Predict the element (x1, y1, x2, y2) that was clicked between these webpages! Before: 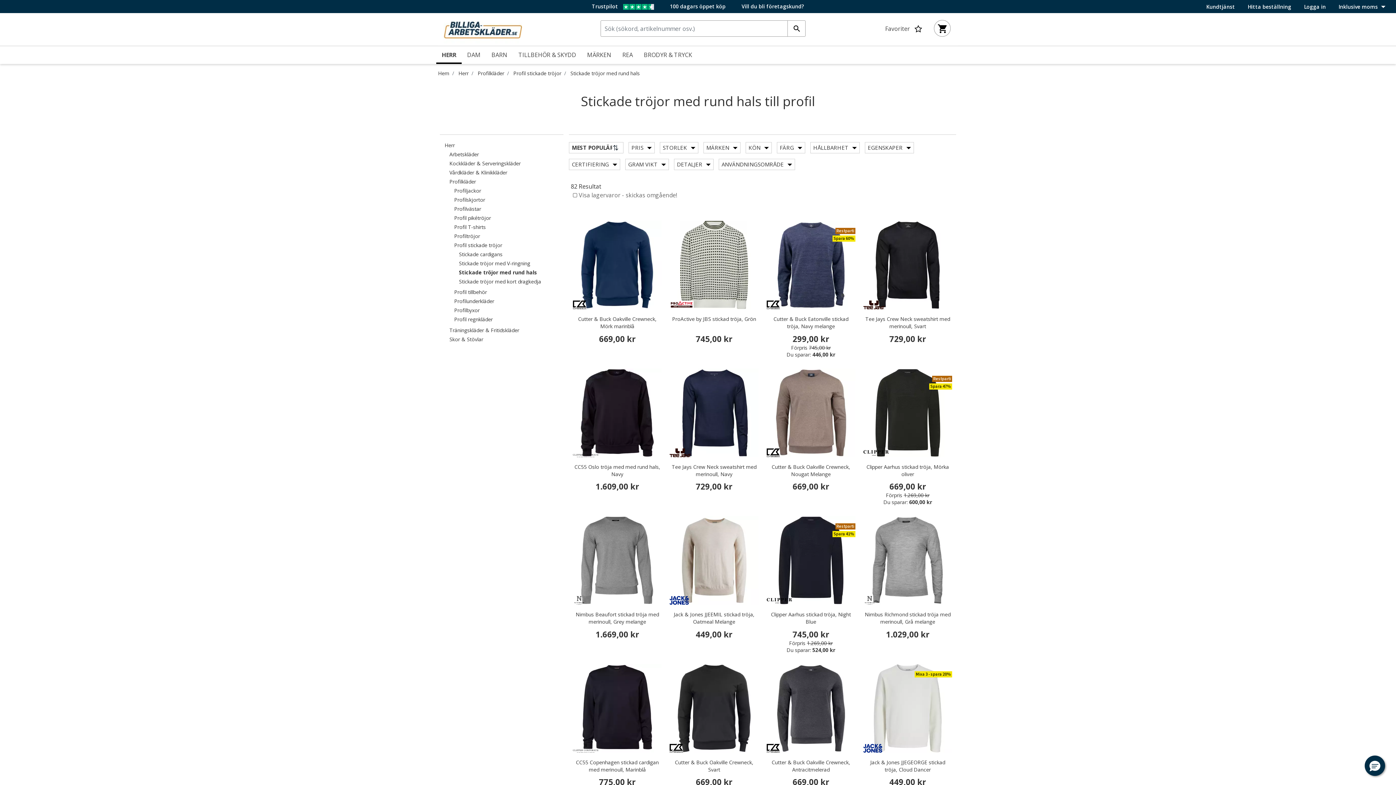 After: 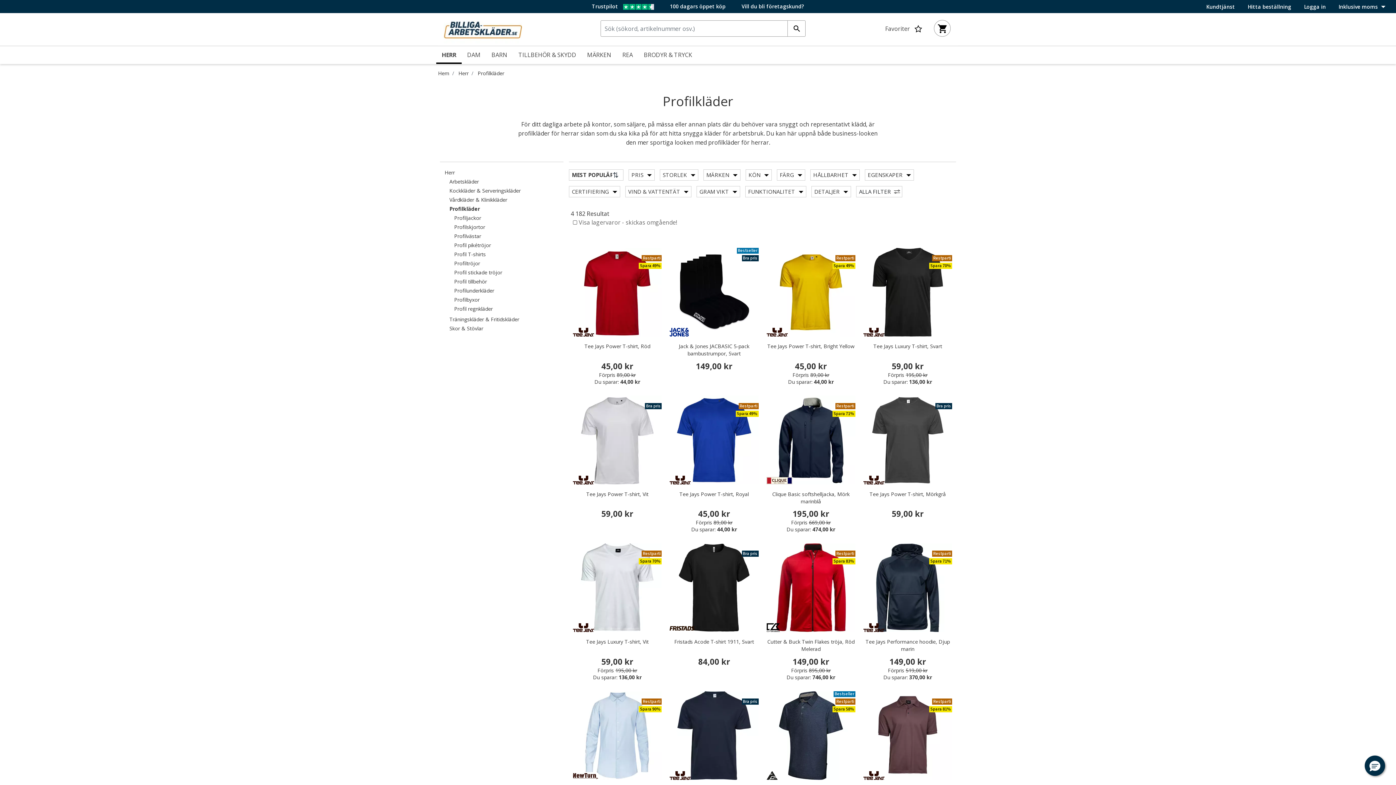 Action: label: Profilkläder bbox: (477, 69, 504, 76)